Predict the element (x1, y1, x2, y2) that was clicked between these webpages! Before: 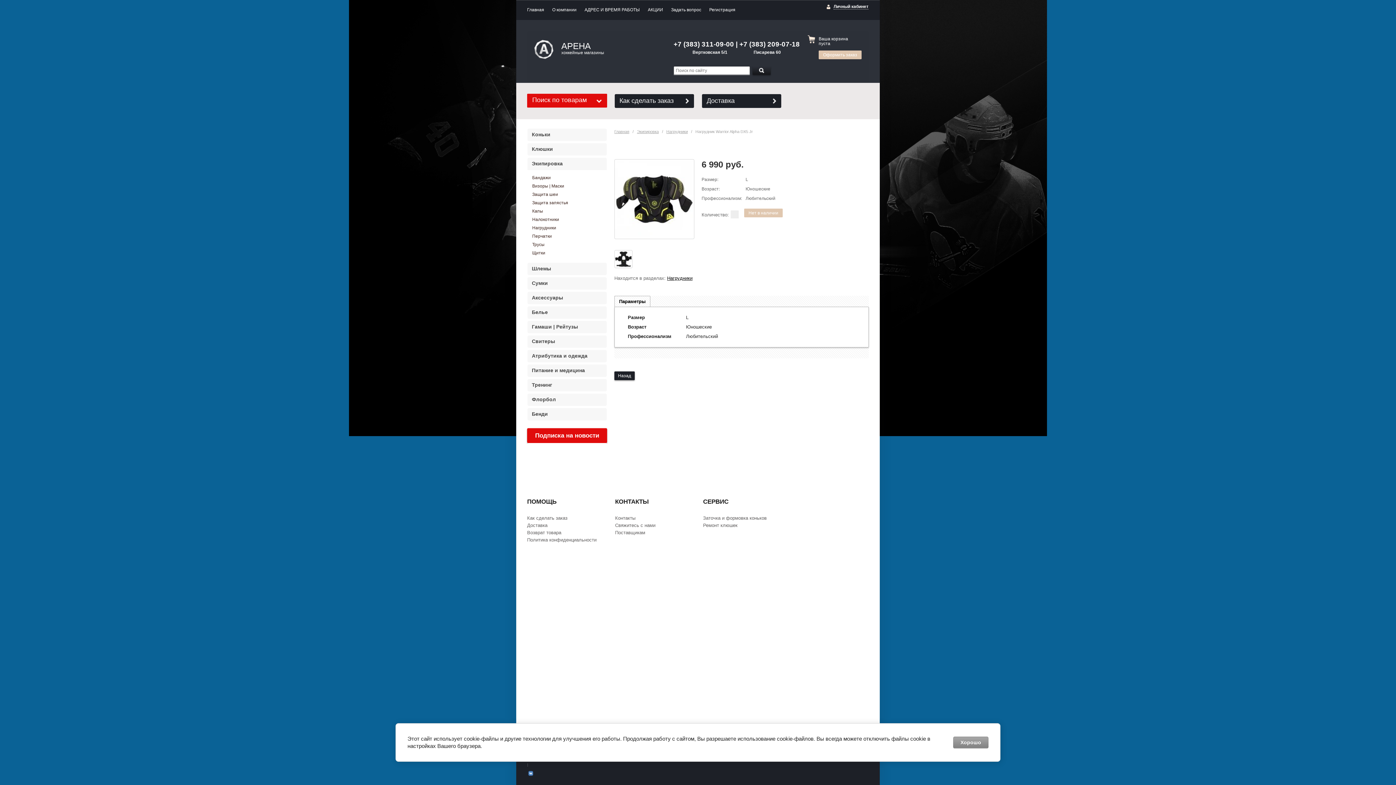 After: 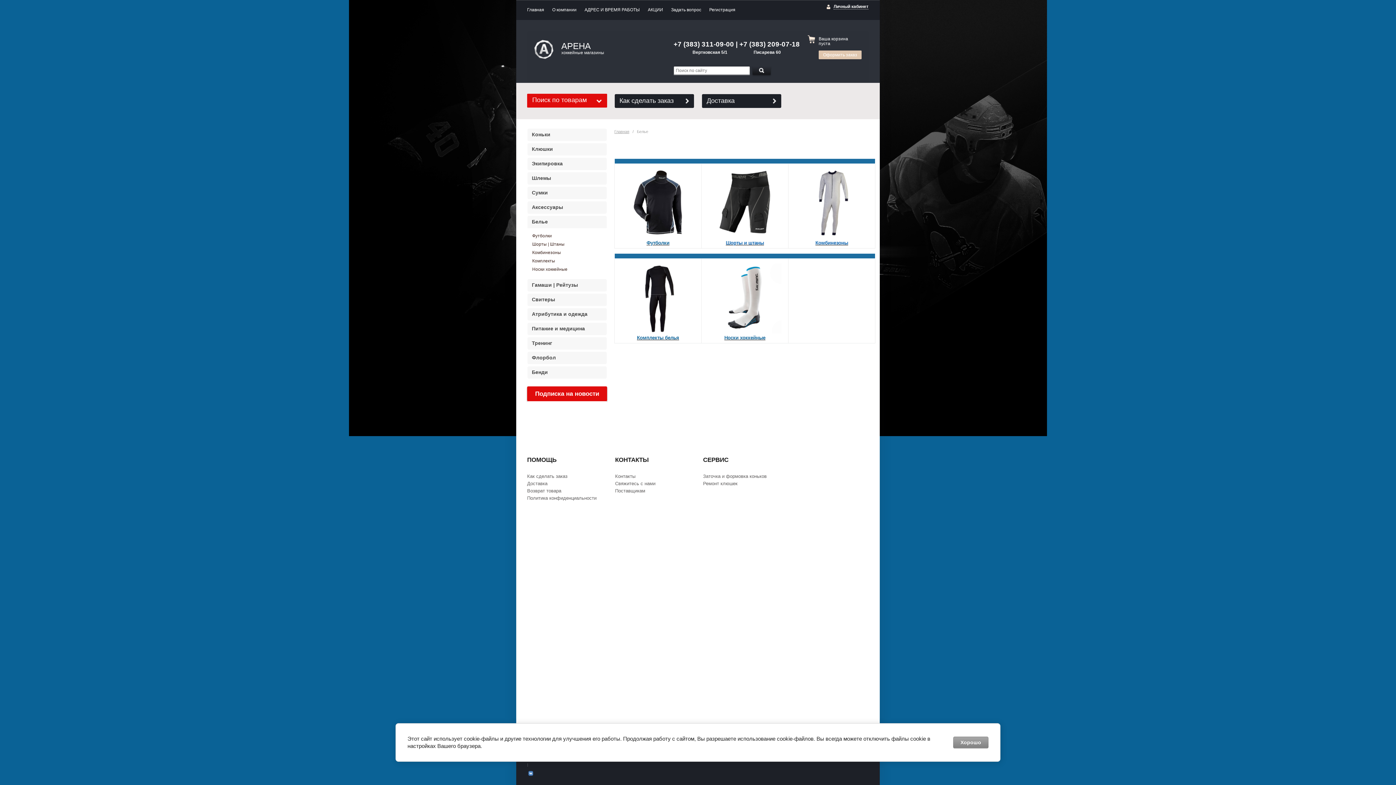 Action: bbox: (527, 306, 606, 318) label: Белье